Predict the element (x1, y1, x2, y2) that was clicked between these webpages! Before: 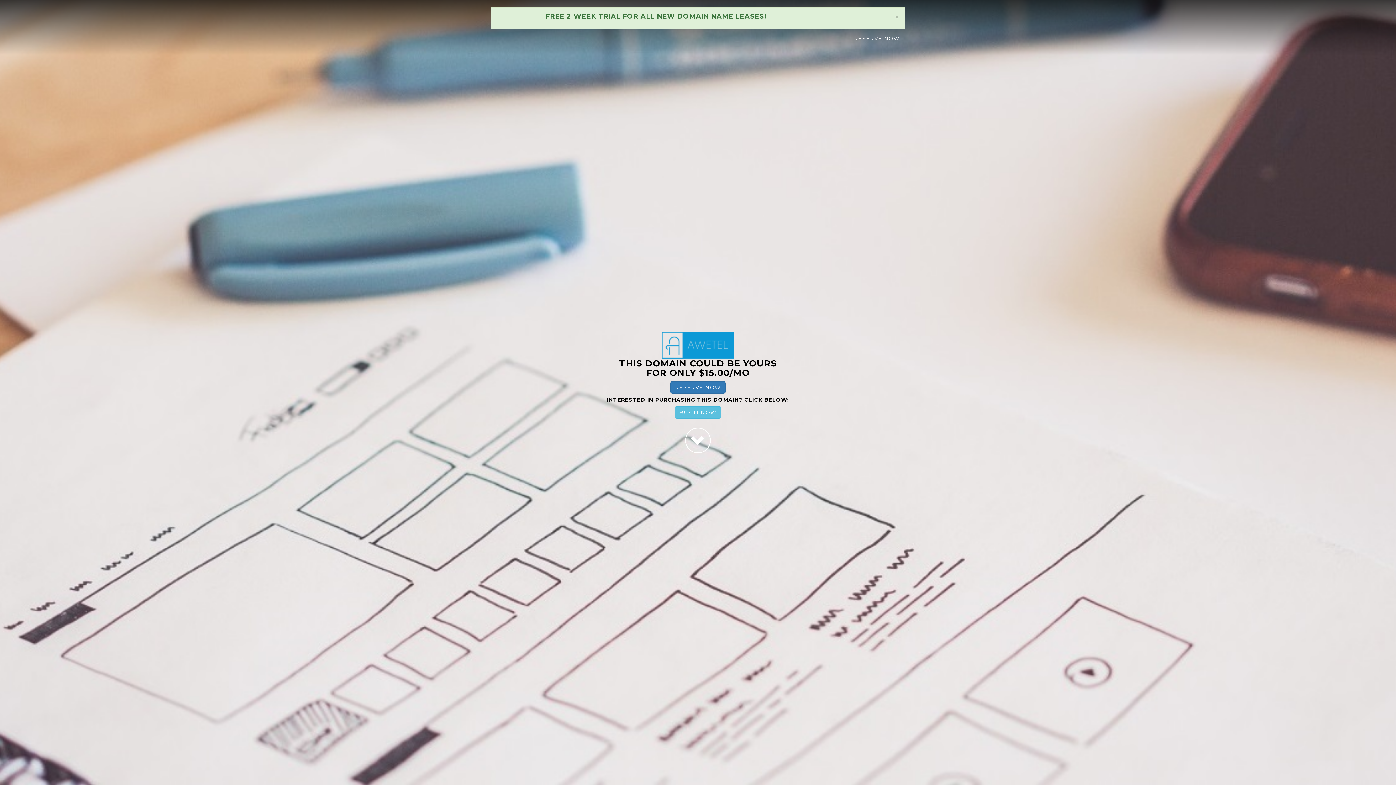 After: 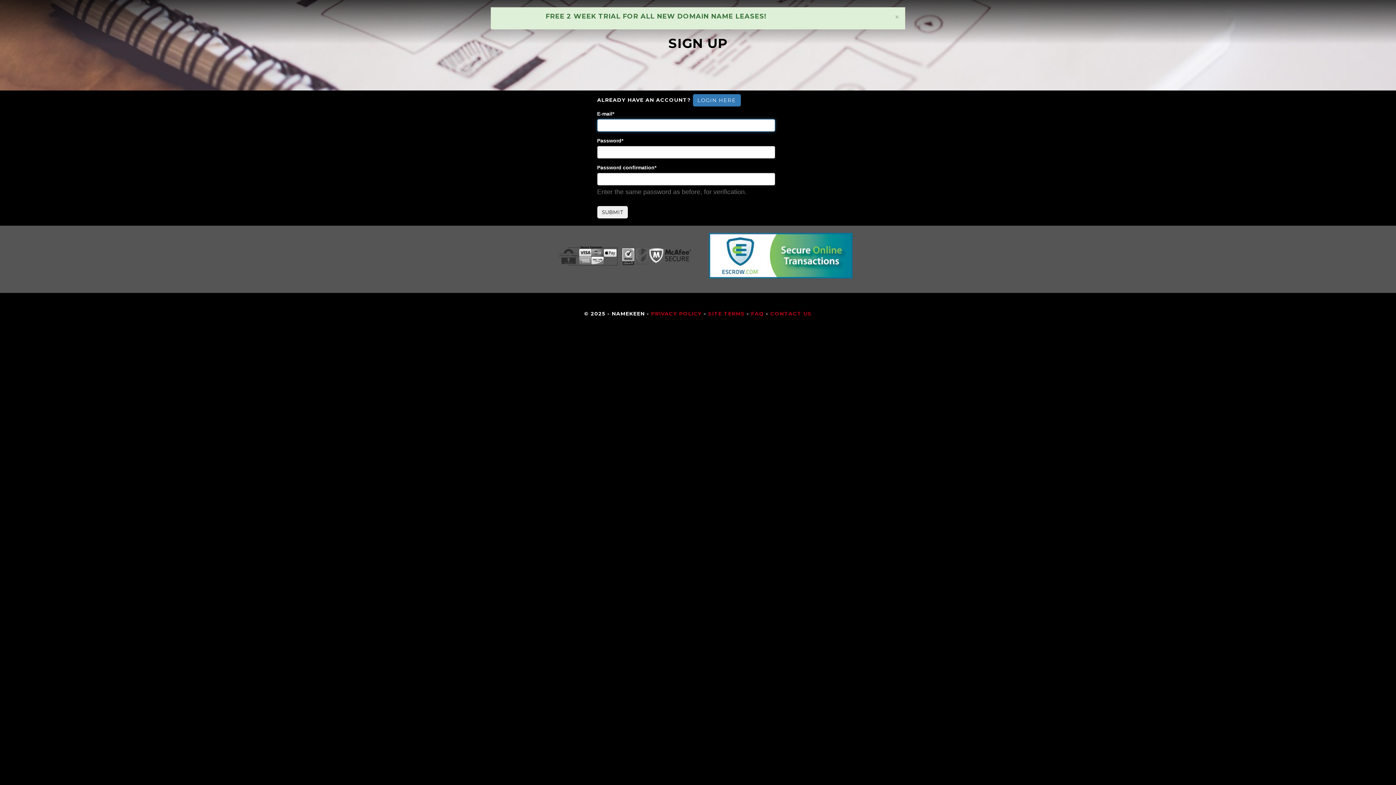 Action: bbox: (674, 406, 721, 418) label: BUY IT NOW